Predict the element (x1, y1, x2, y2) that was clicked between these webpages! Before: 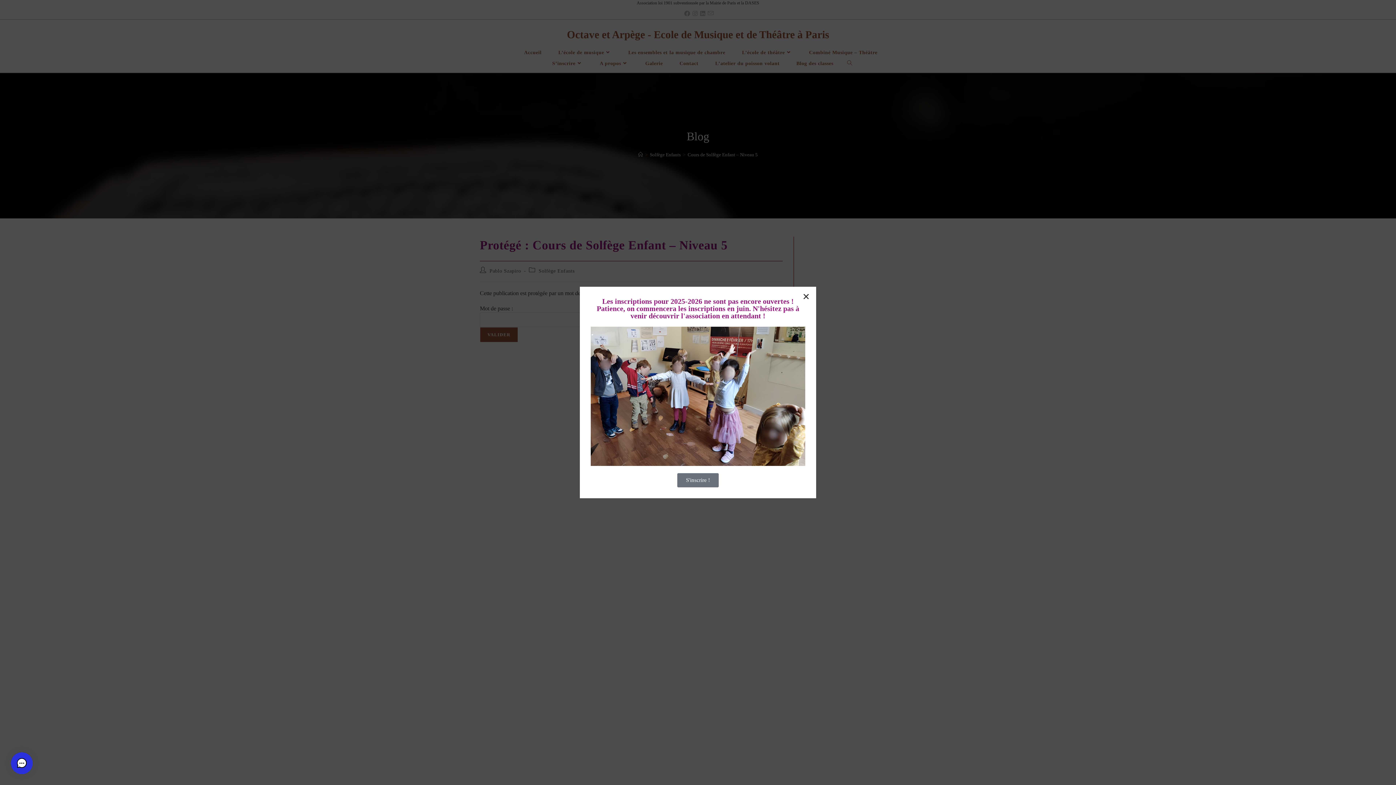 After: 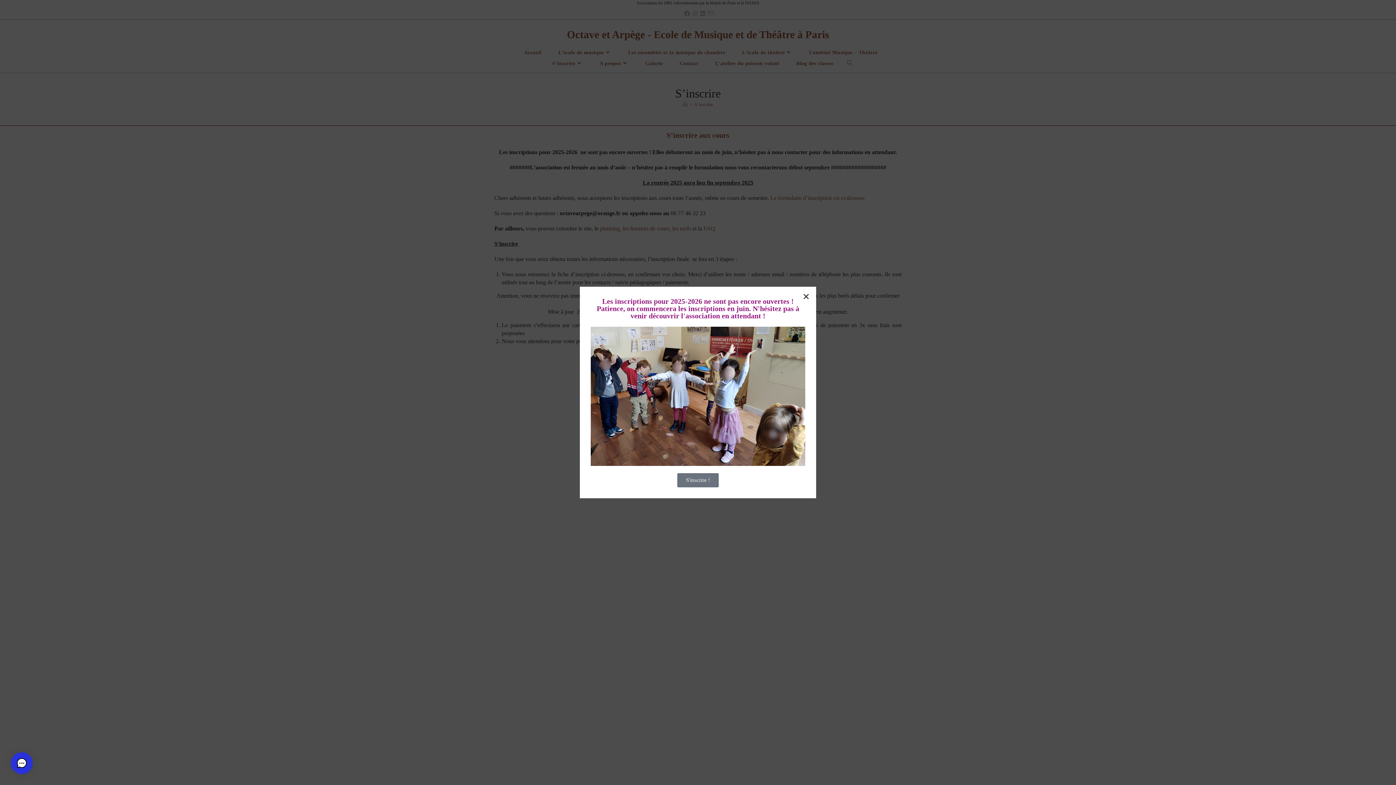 Action: bbox: (590, 326, 805, 466)